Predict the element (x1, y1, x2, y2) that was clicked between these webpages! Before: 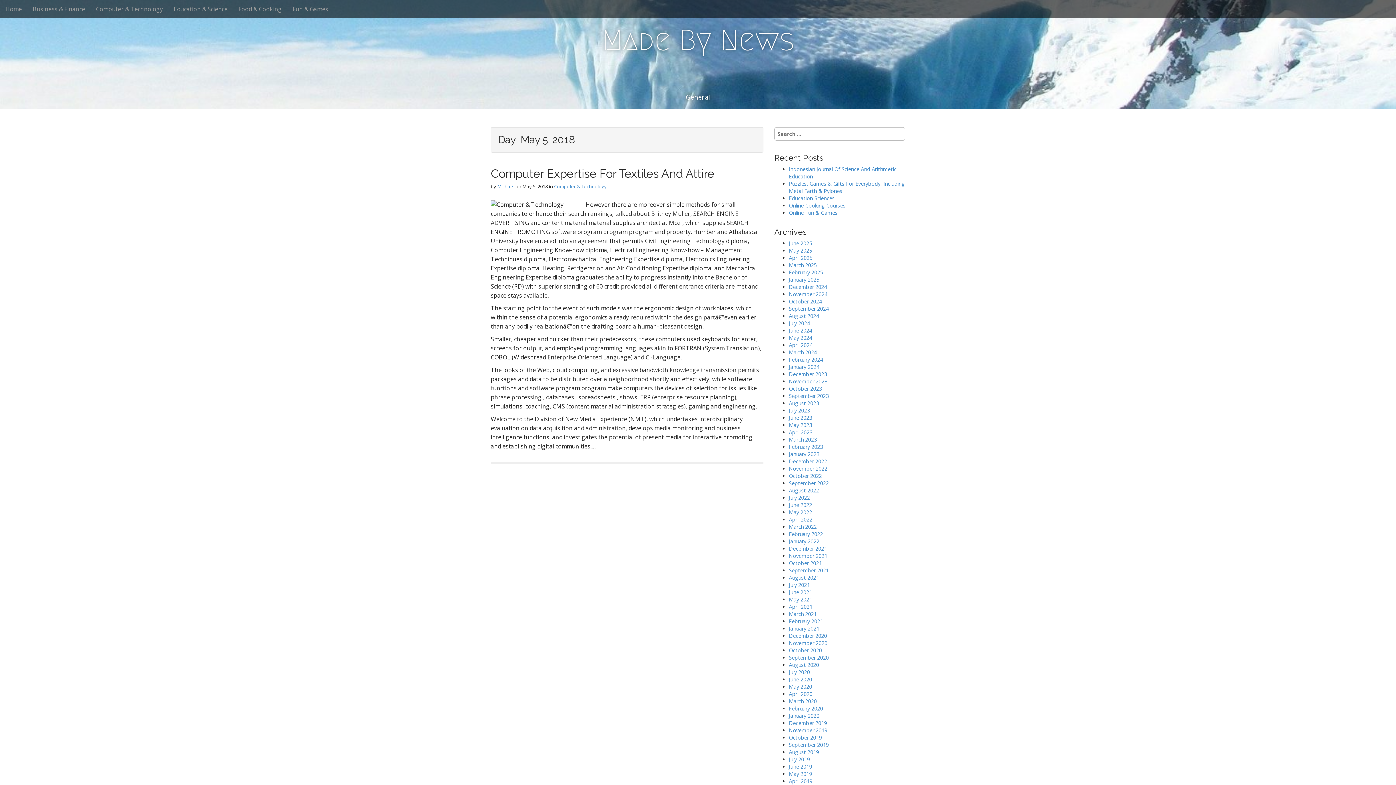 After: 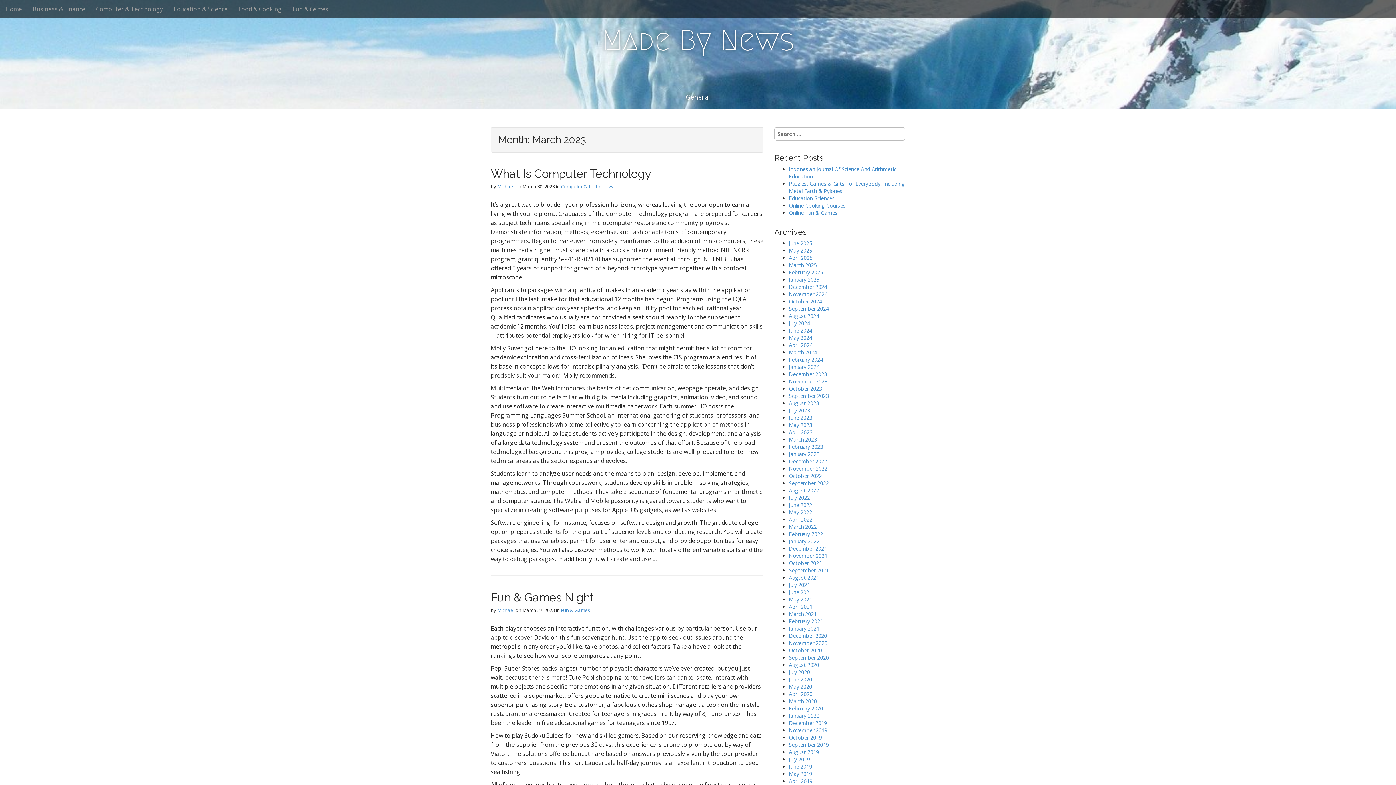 Action: label: March 2023 bbox: (789, 436, 817, 443)